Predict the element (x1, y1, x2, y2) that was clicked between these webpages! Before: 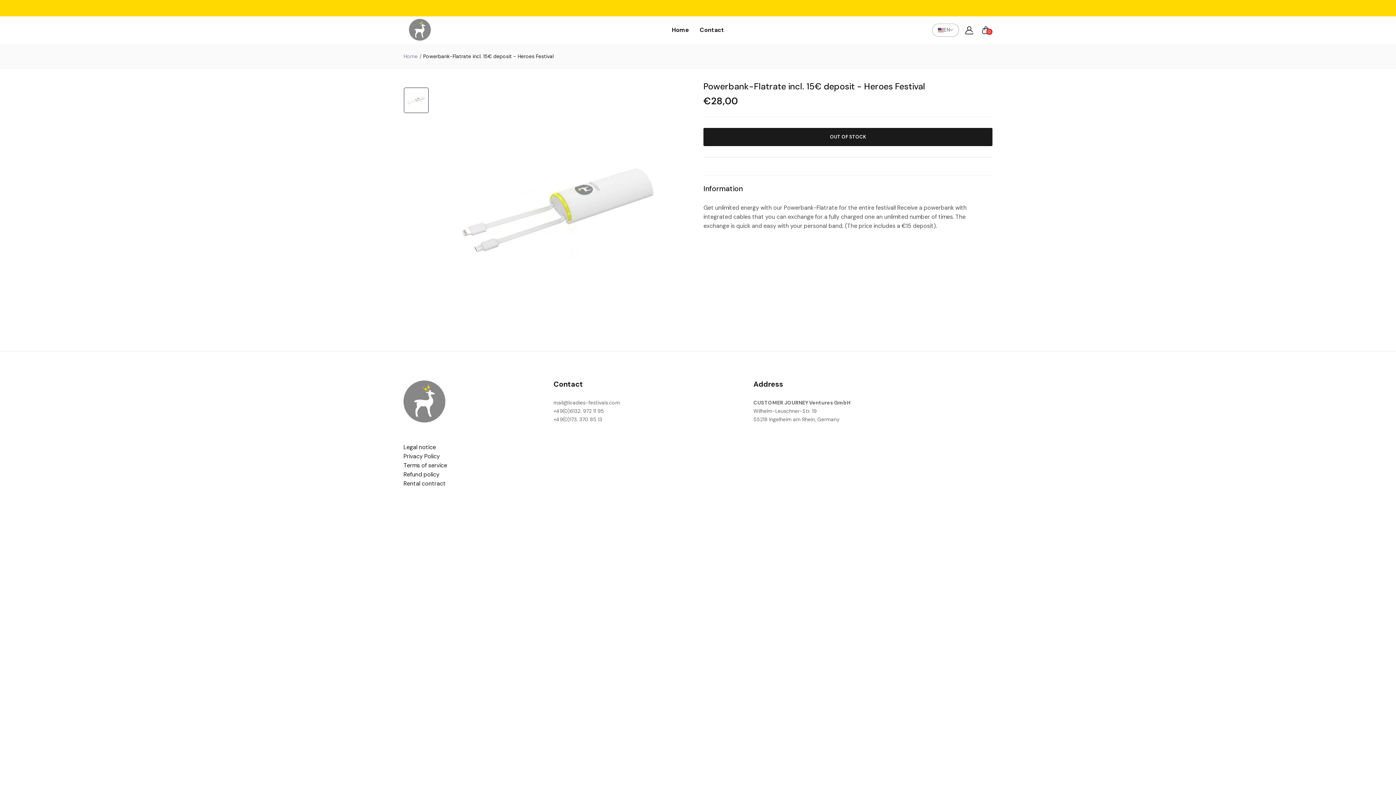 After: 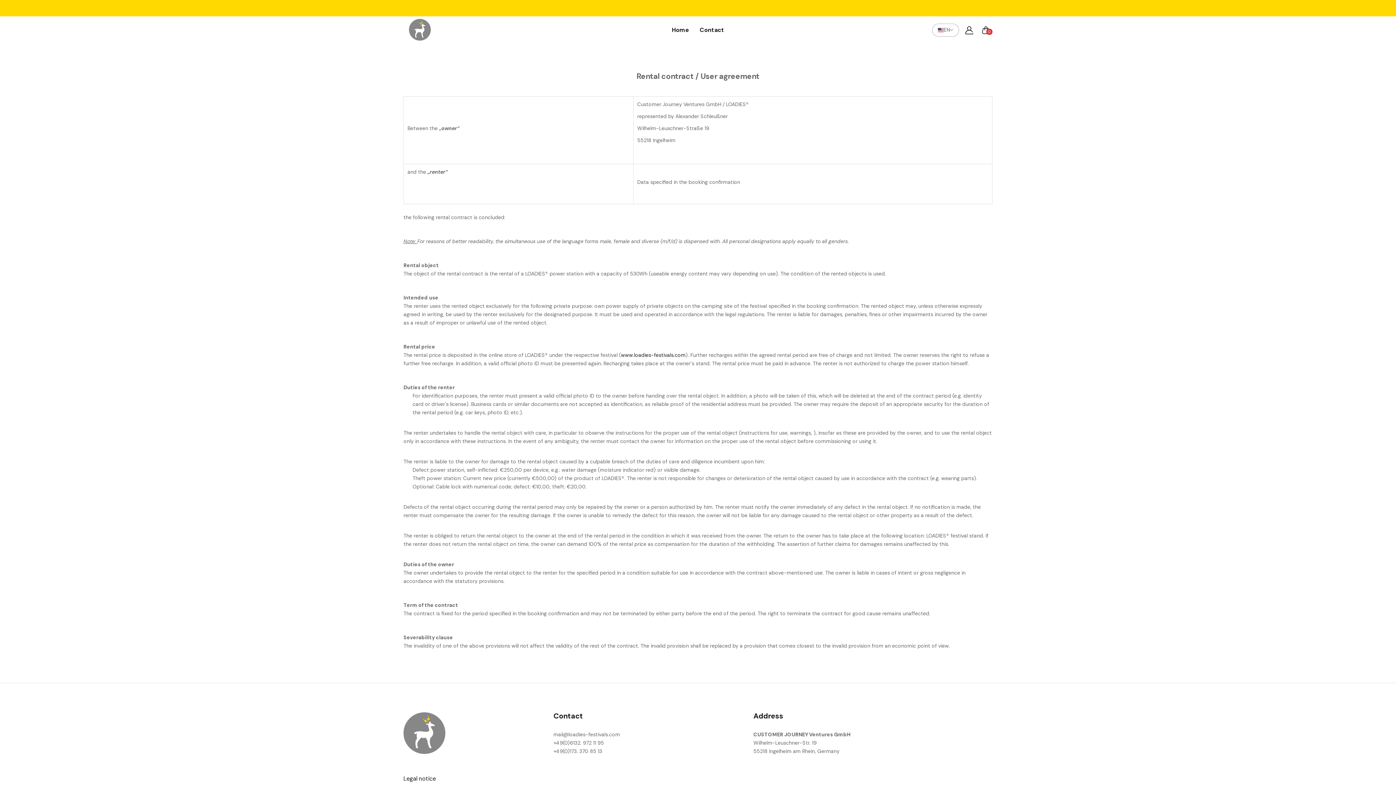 Action: bbox: (403, 479, 445, 487) label: Rental contract